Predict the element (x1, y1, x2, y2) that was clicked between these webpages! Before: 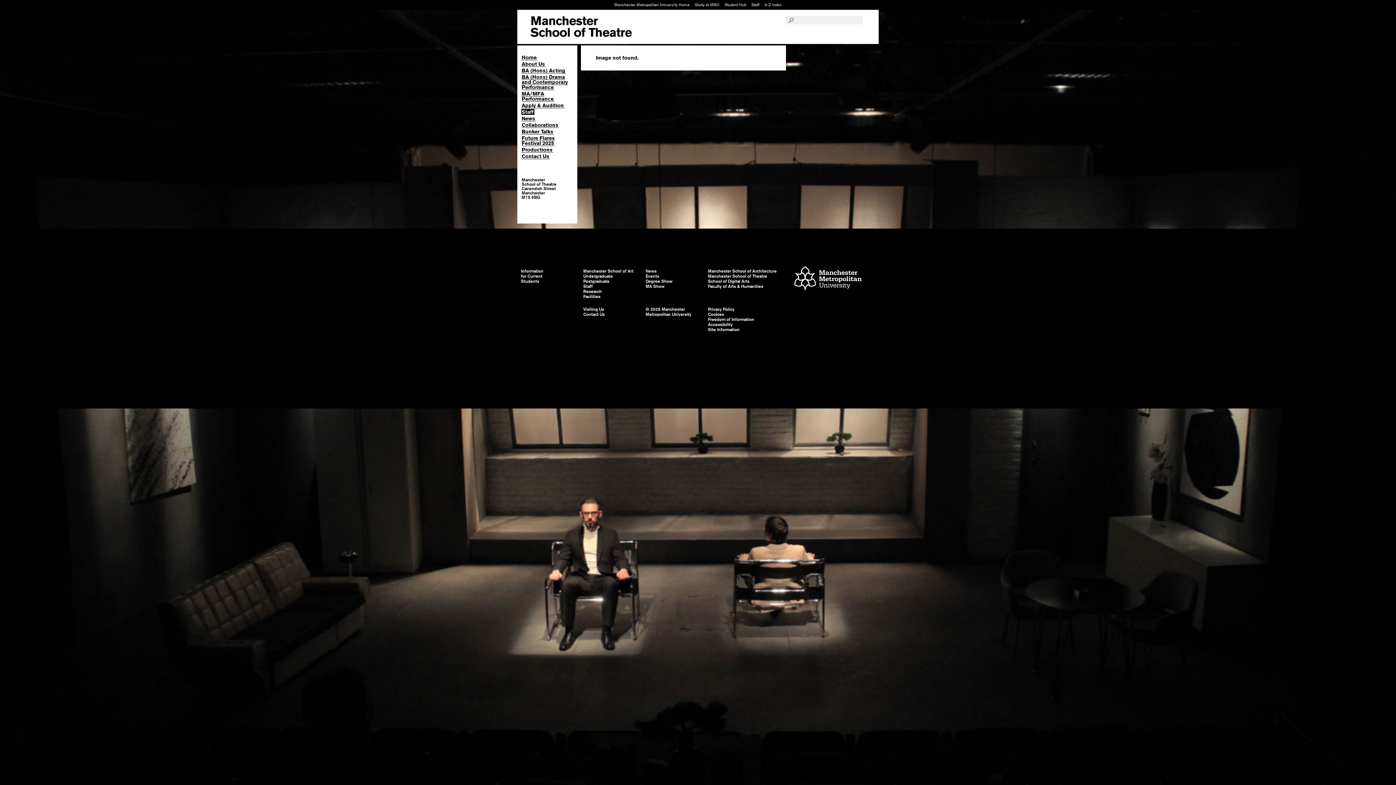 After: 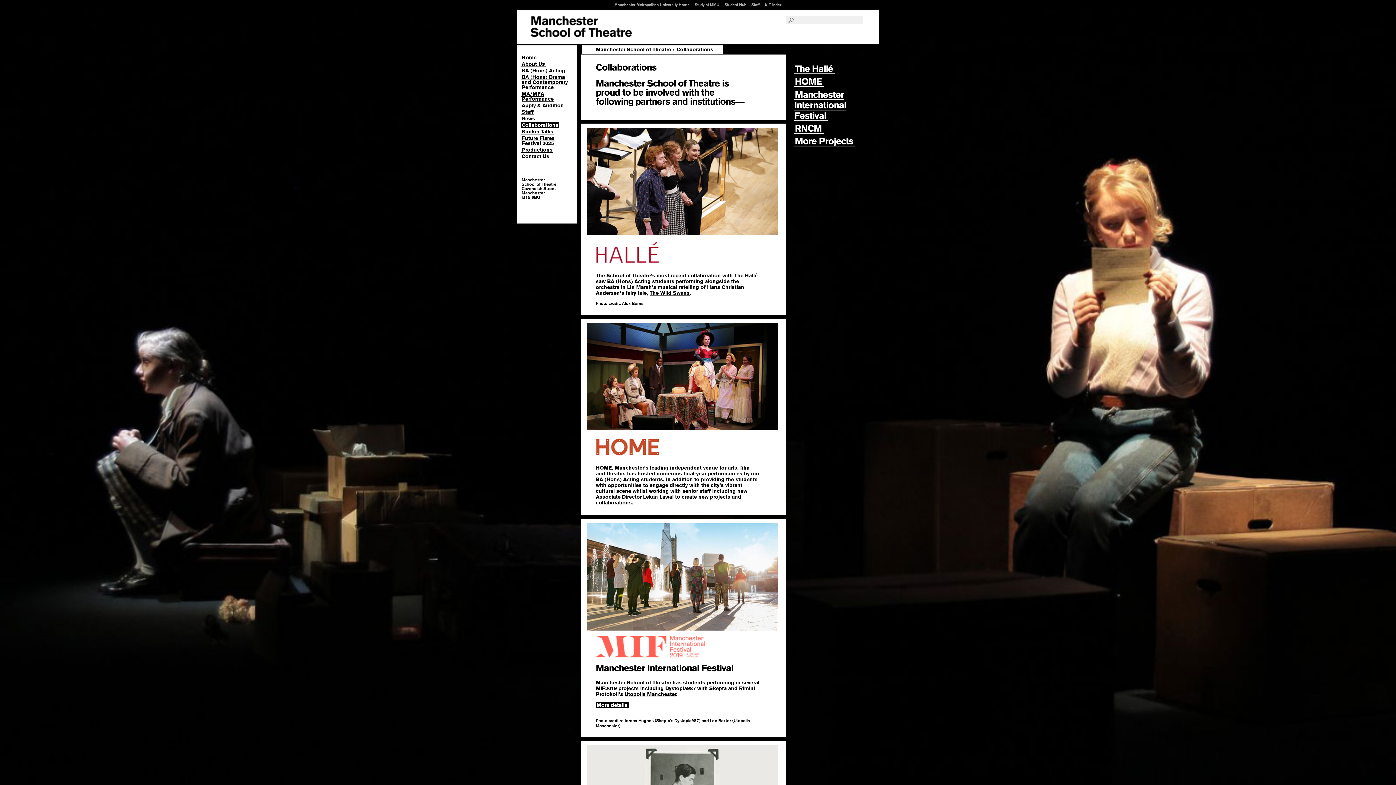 Action: label: Collaborations bbox: (521, 122, 559, 128)